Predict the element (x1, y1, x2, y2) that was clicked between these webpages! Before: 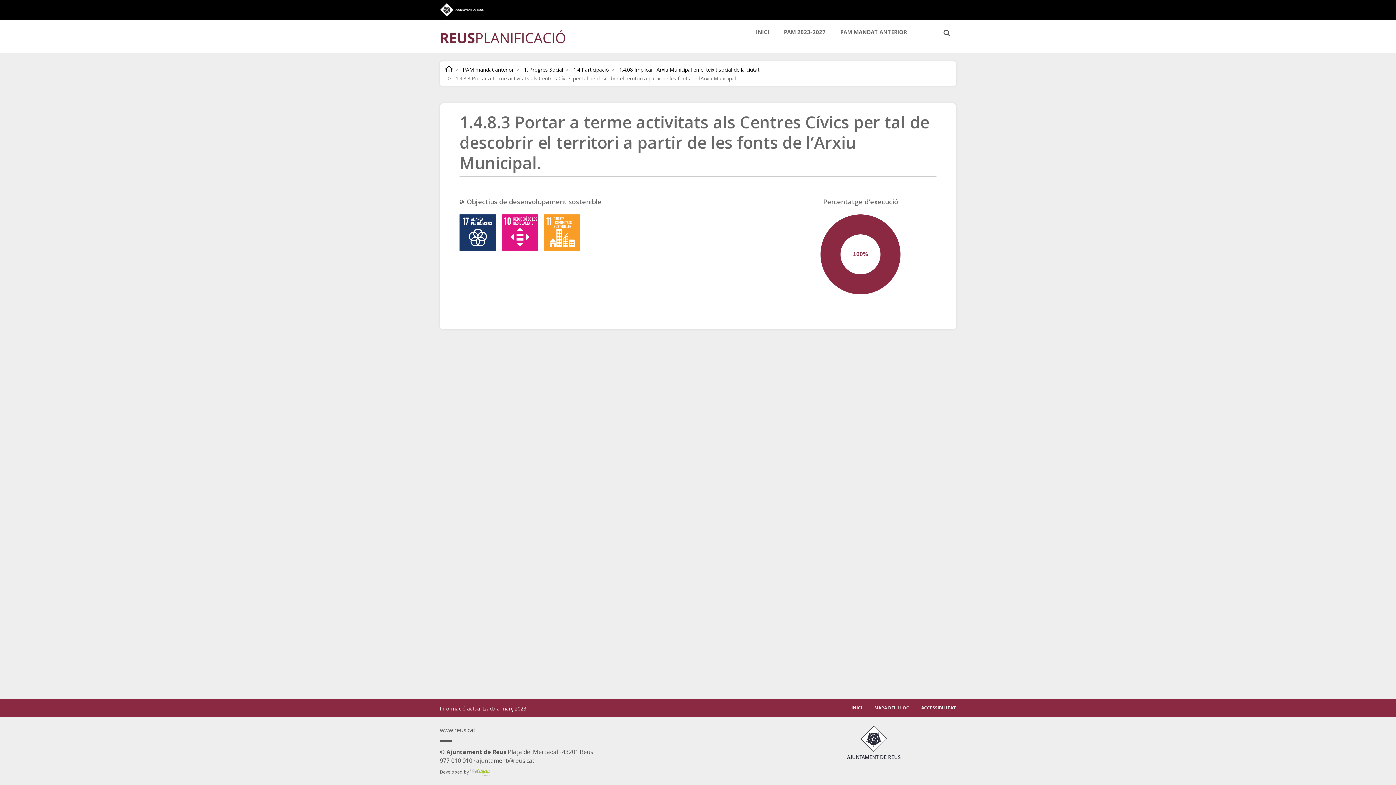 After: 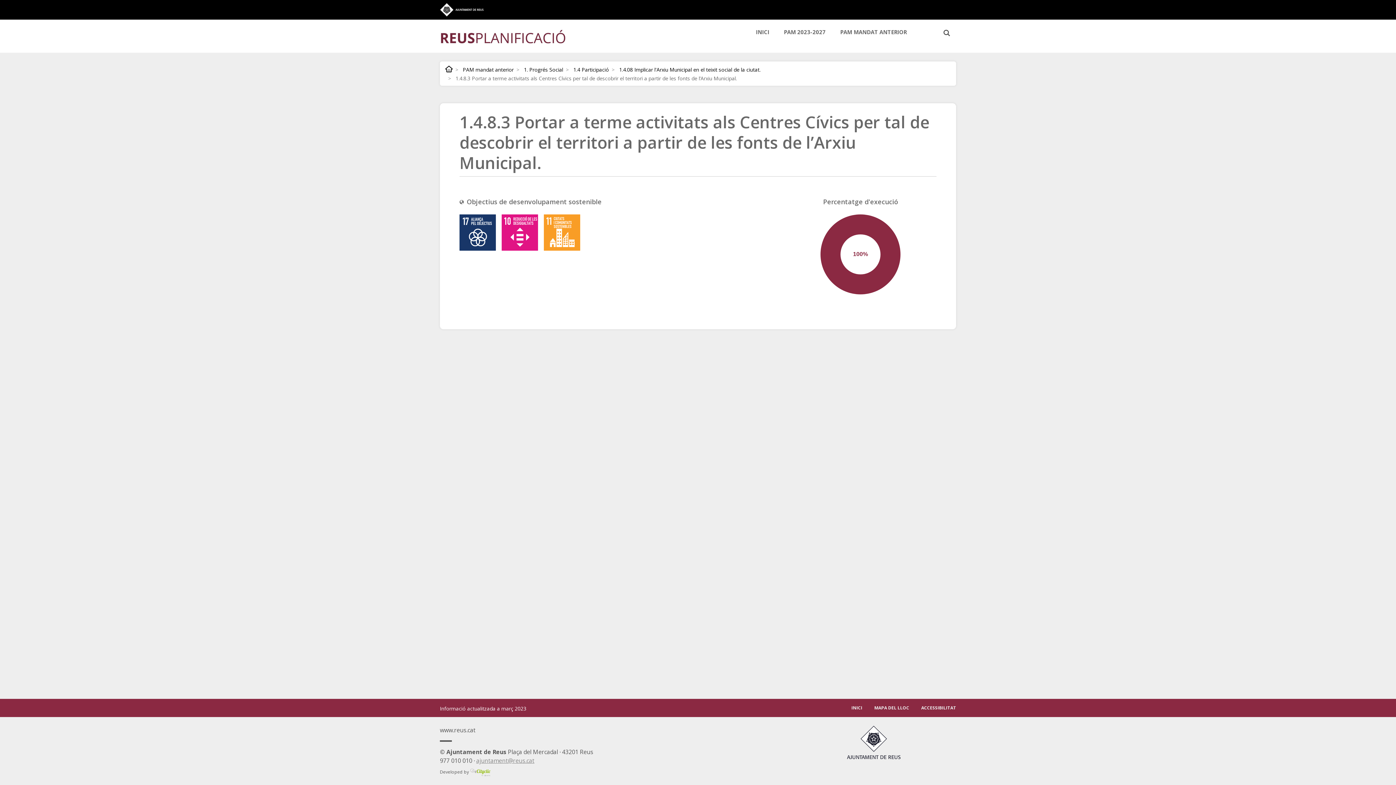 Action: label: ajuntament@reus.cat bbox: (476, 756, 534, 764)